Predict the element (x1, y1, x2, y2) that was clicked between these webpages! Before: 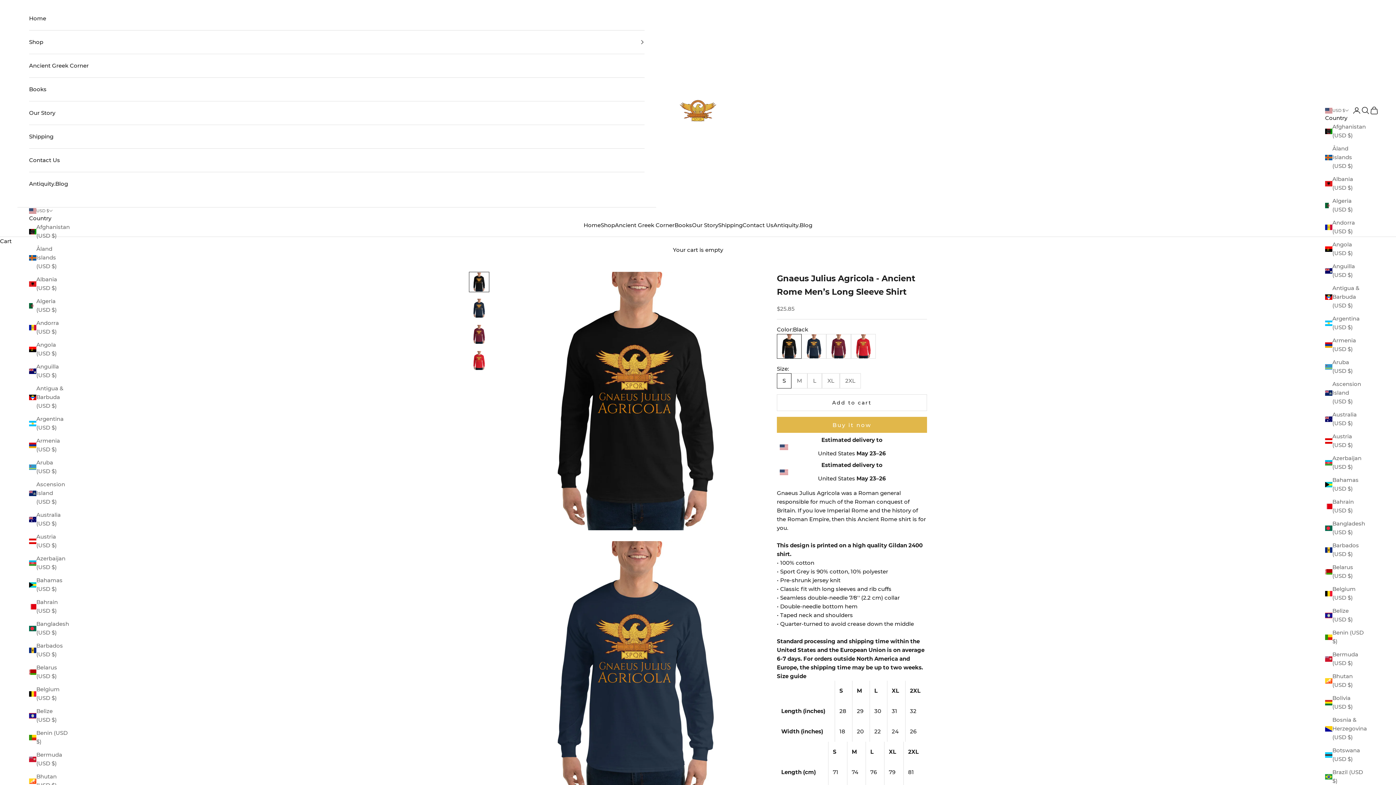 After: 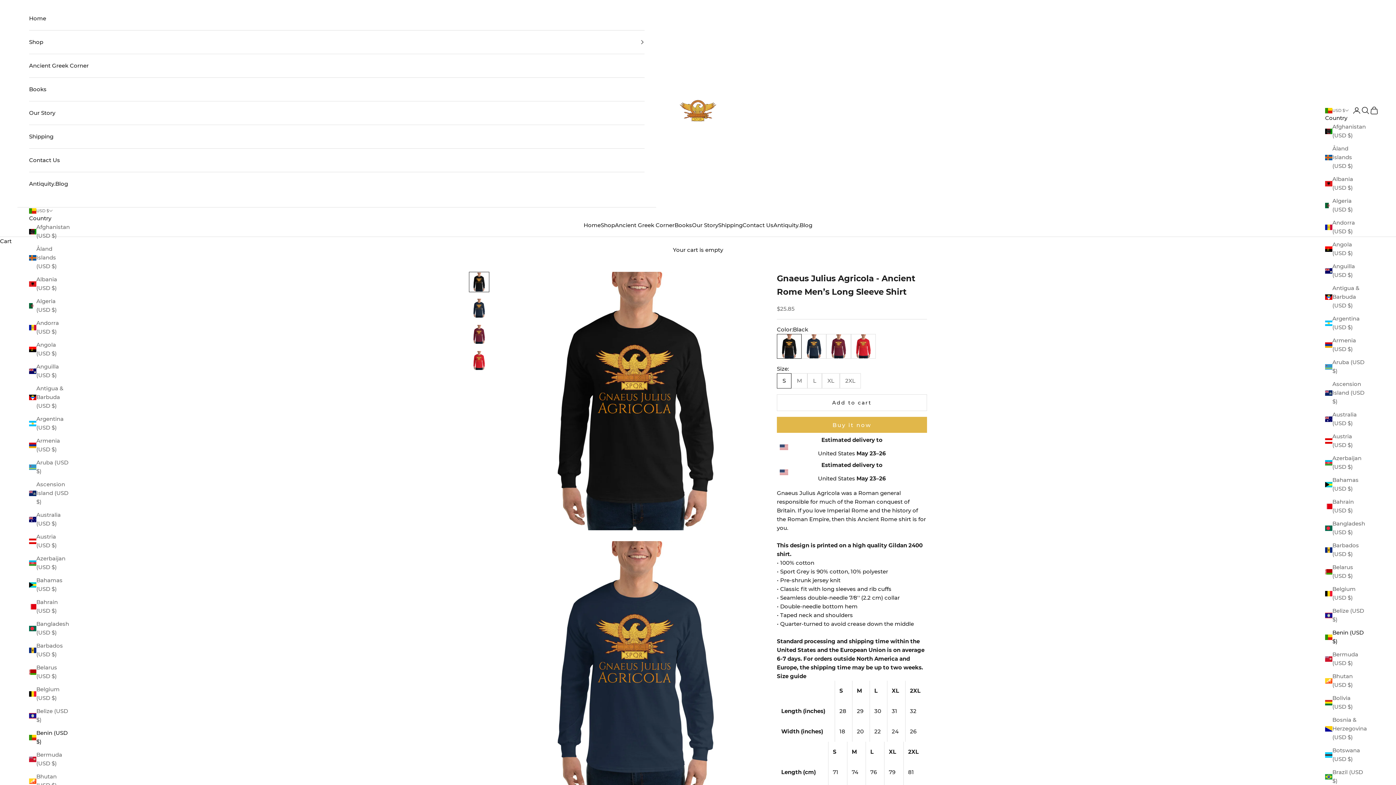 Action: bbox: (1325, 628, 1364, 646) label: Benin (USD $)